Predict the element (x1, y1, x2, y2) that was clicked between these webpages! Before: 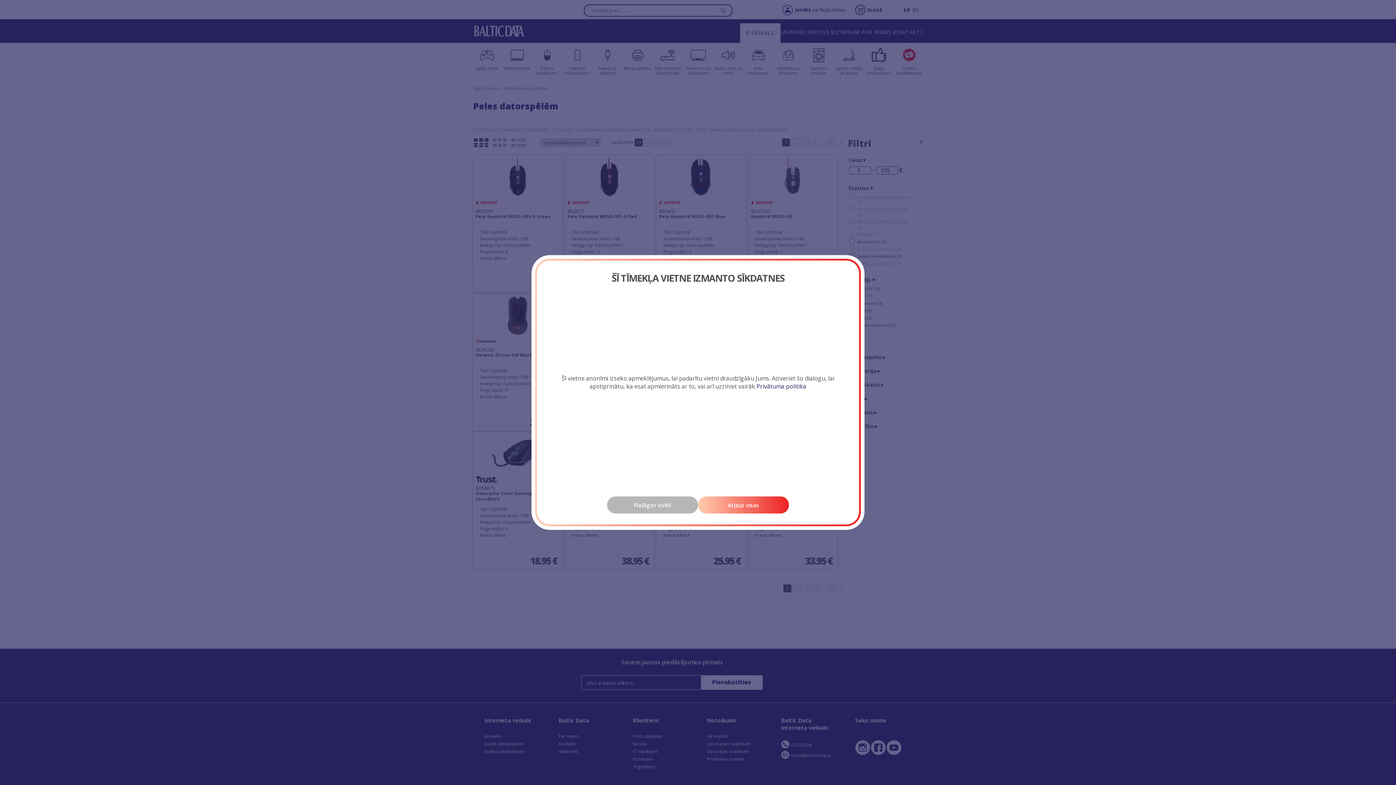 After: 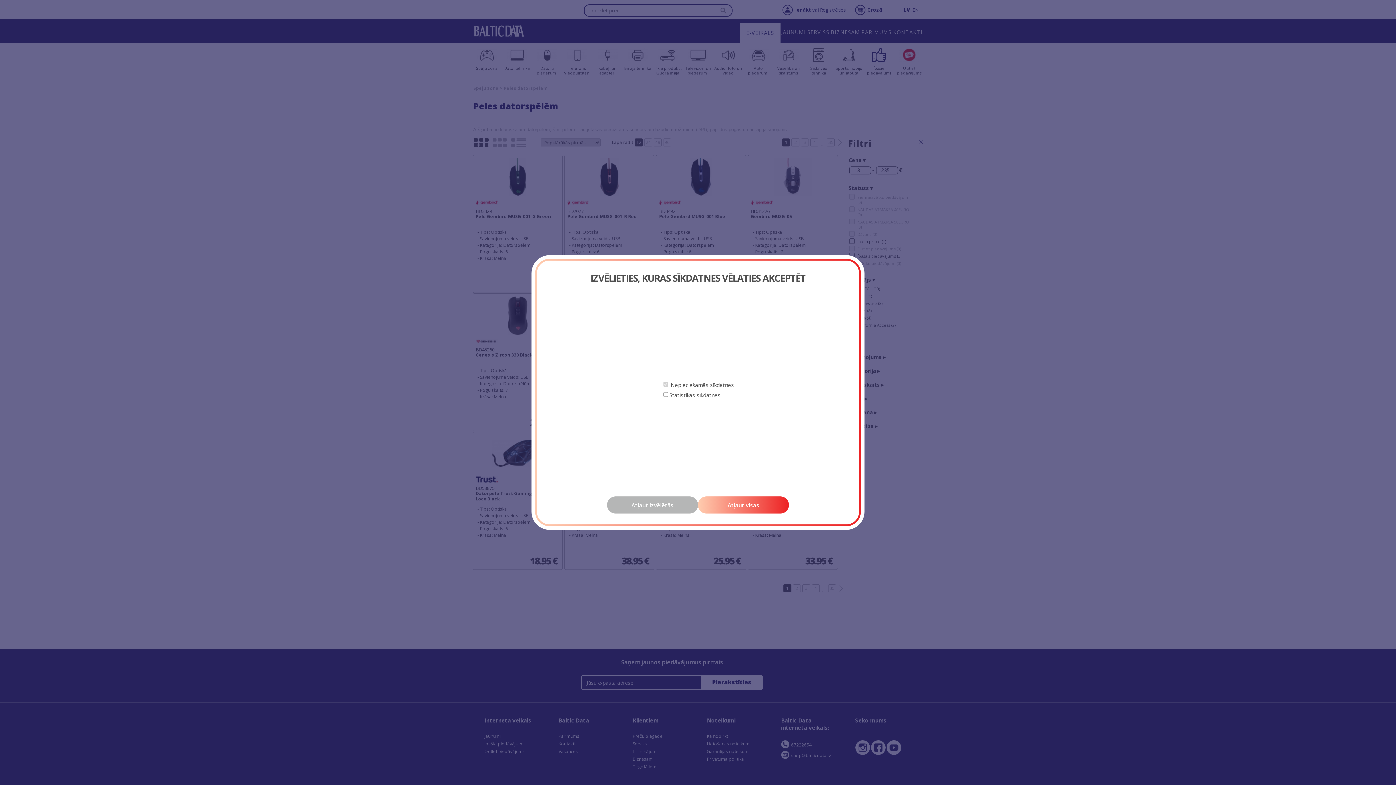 Action: label: Pielāgot izvēli bbox: (607, 496, 698, 513)